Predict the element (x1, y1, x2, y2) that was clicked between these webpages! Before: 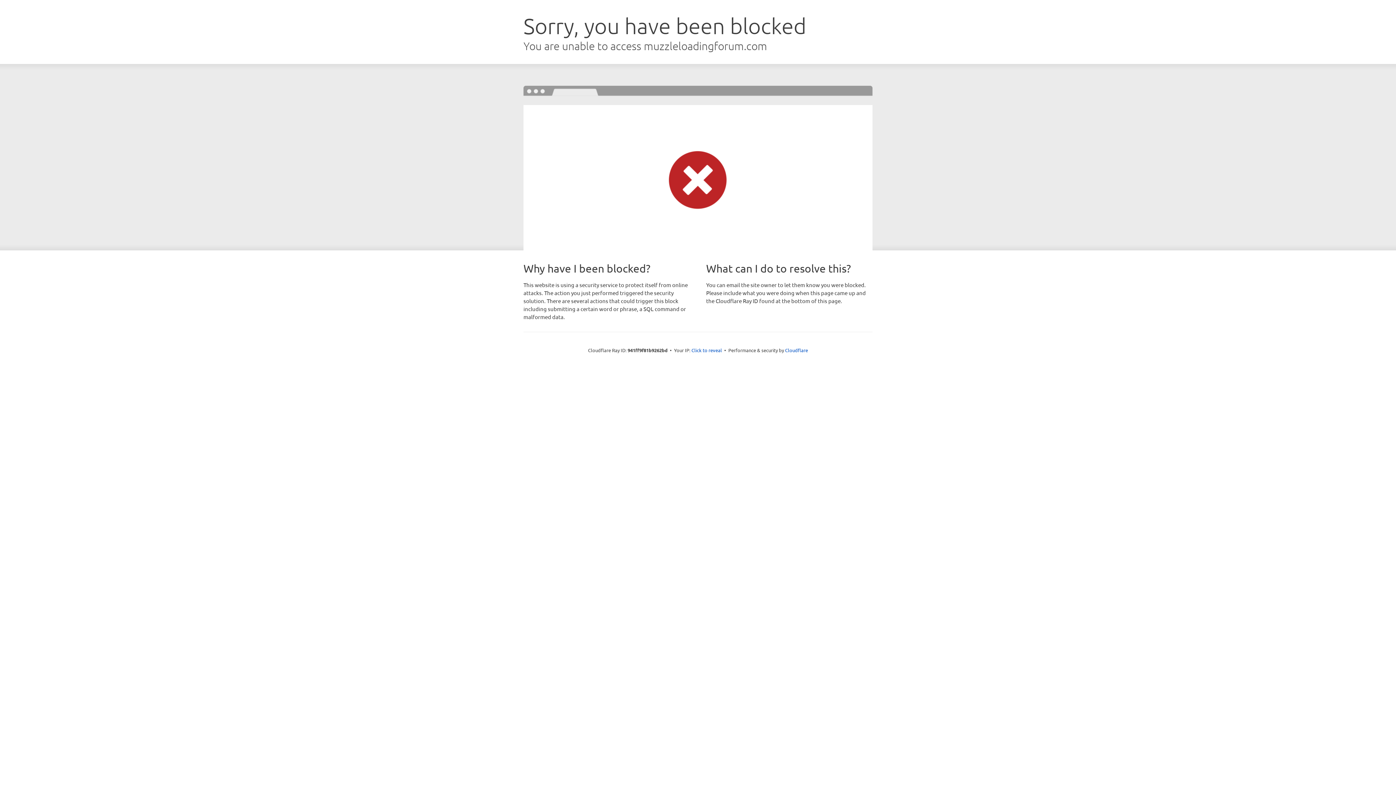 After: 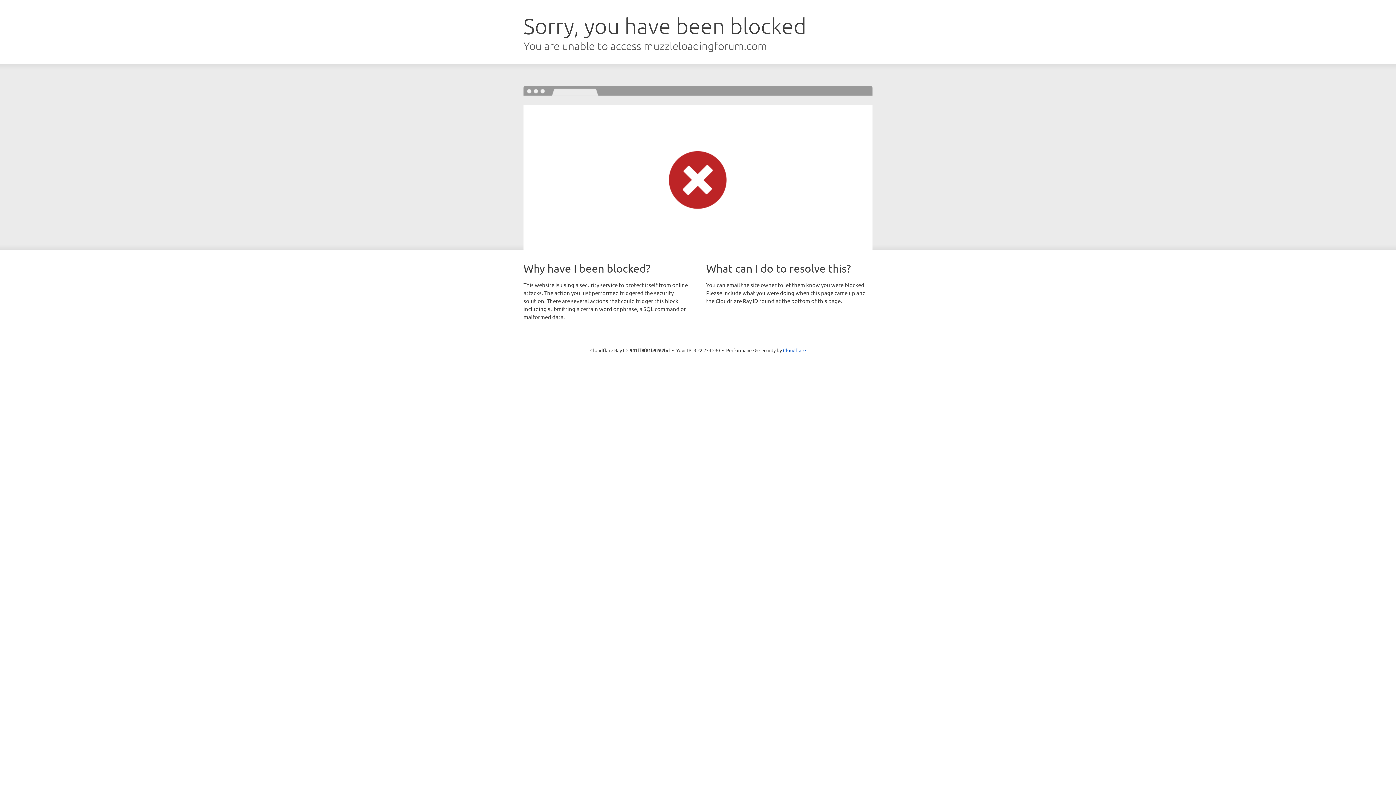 Action: bbox: (691, 346, 722, 353) label: Click to reveal